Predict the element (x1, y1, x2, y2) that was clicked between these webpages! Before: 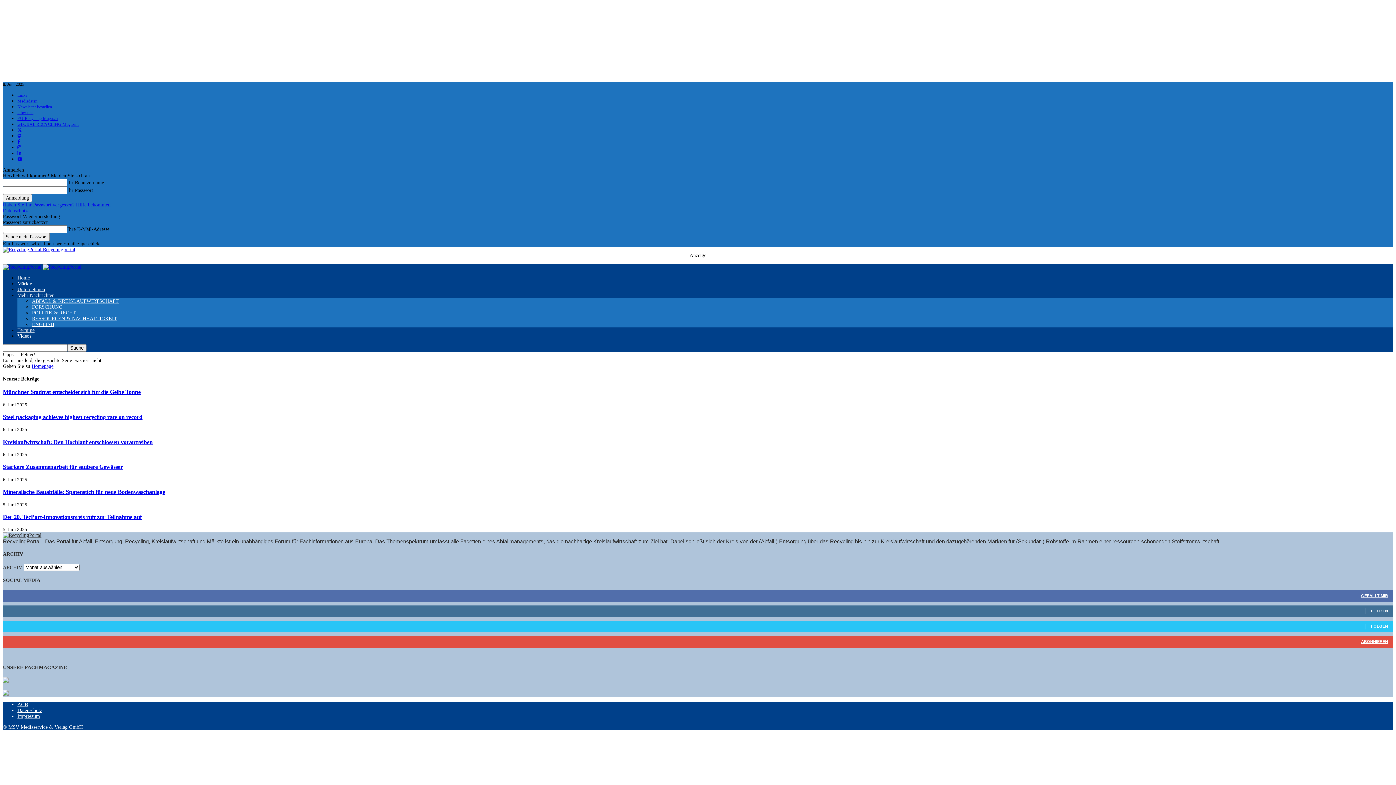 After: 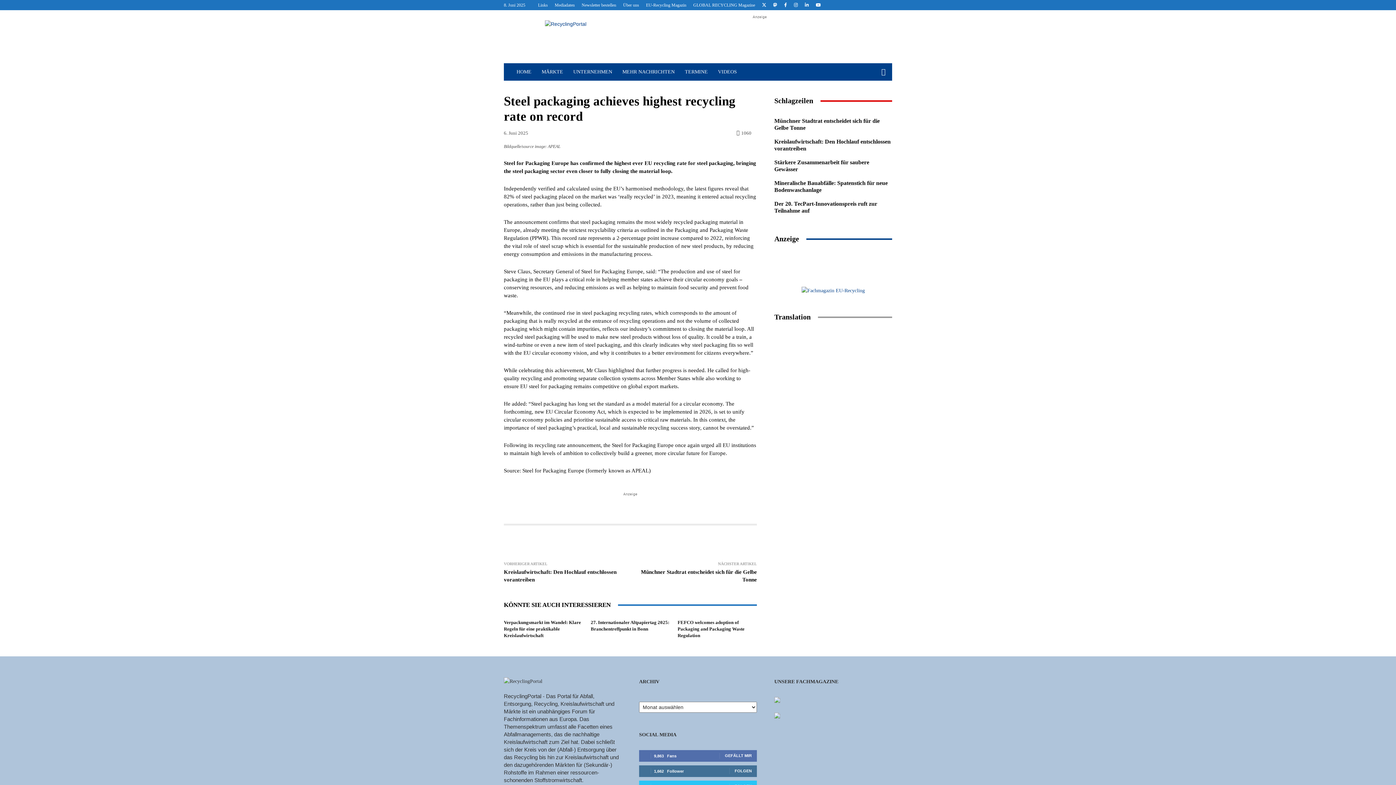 Action: label: Steel packaging achieves highest recycling rate on record bbox: (2, 413, 142, 420)